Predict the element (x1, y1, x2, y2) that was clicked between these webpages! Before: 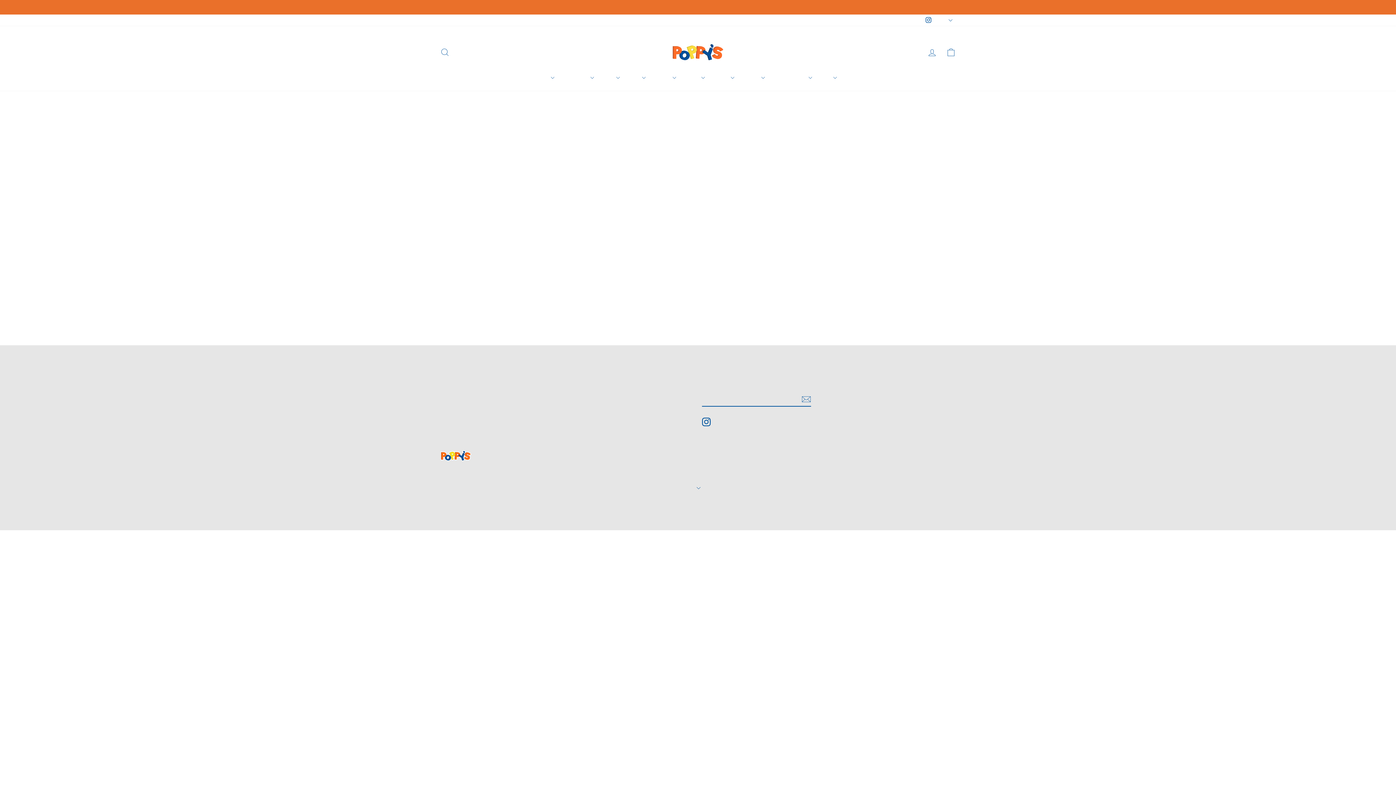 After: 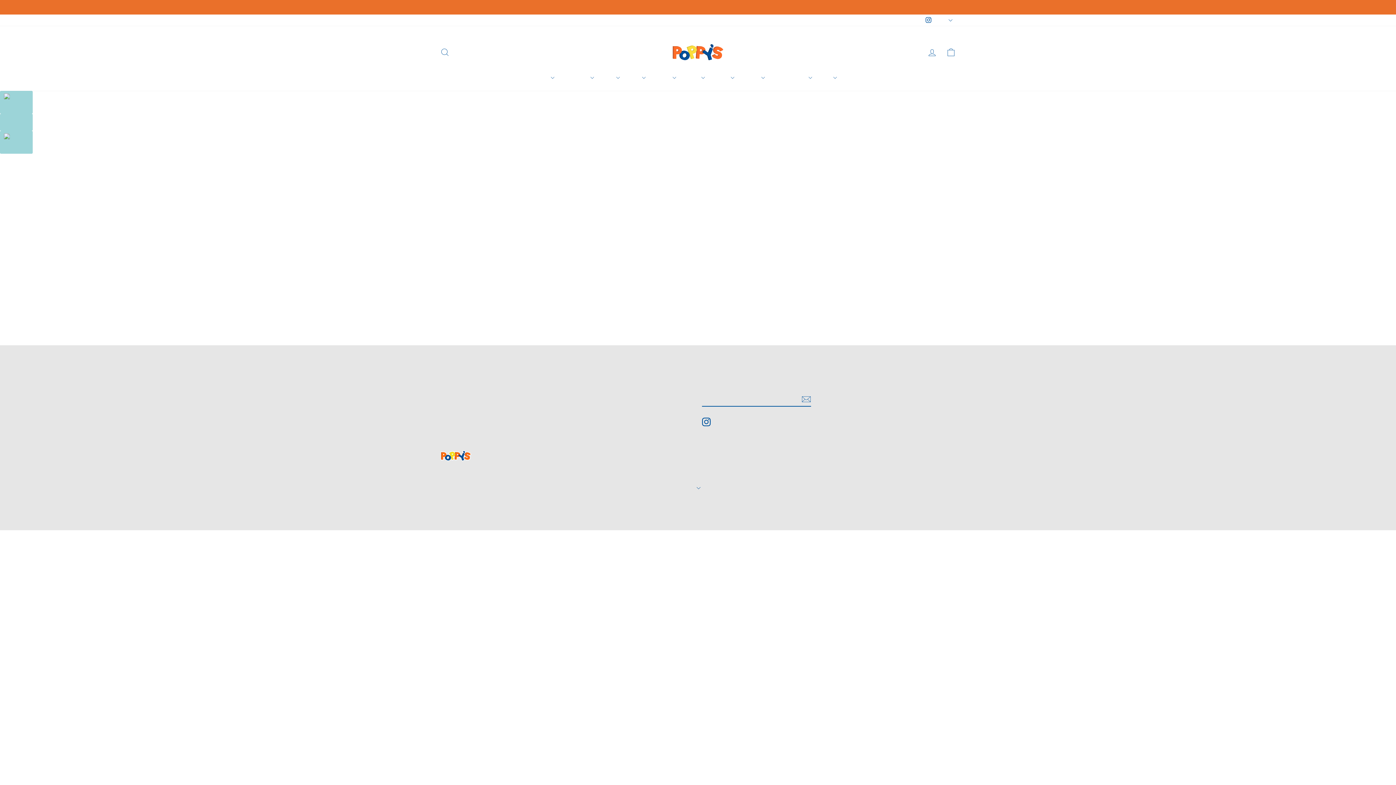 Action: bbox: (436, 14, 443, 25) label: Baby Registry